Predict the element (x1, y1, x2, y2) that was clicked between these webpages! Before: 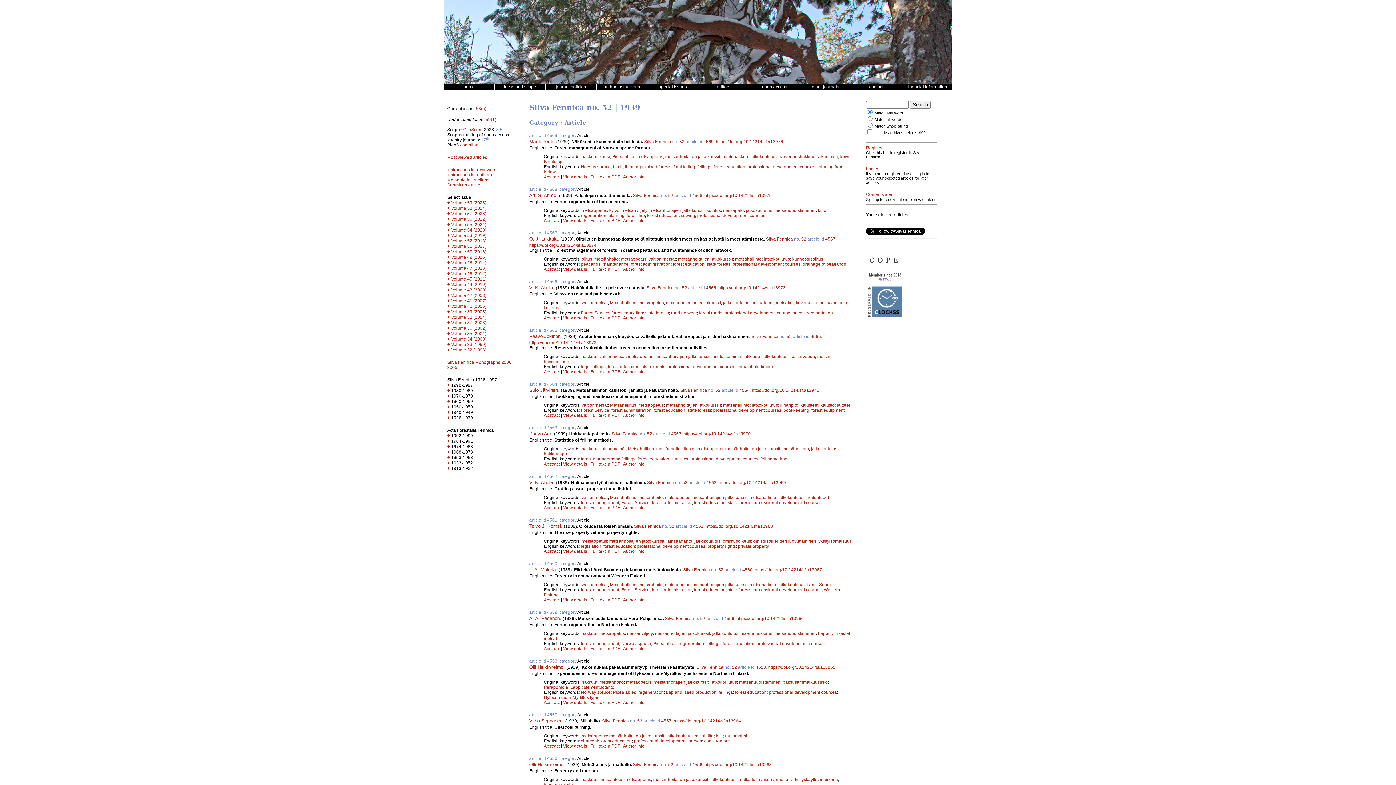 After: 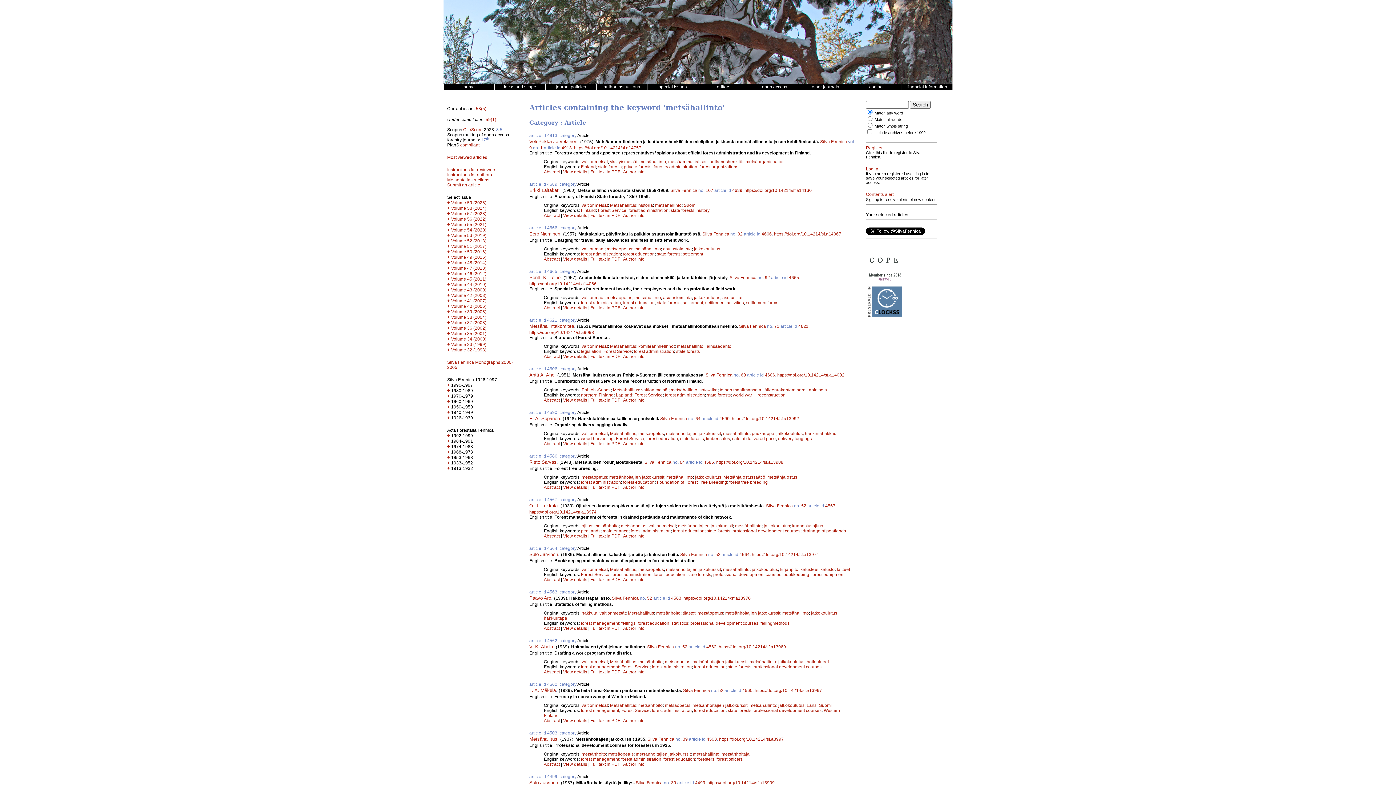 Action: bbox: (782, 446, 809, 451) label: metsähallinto